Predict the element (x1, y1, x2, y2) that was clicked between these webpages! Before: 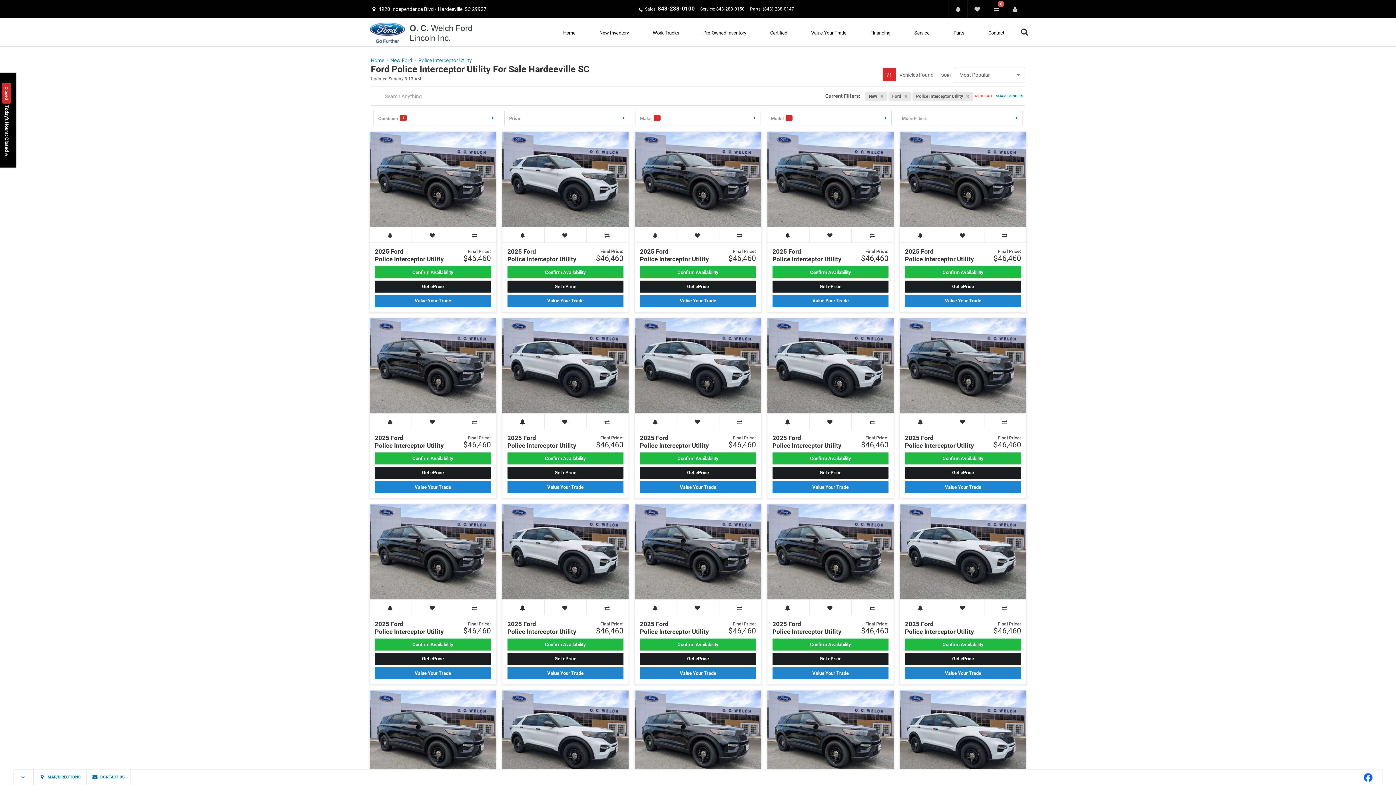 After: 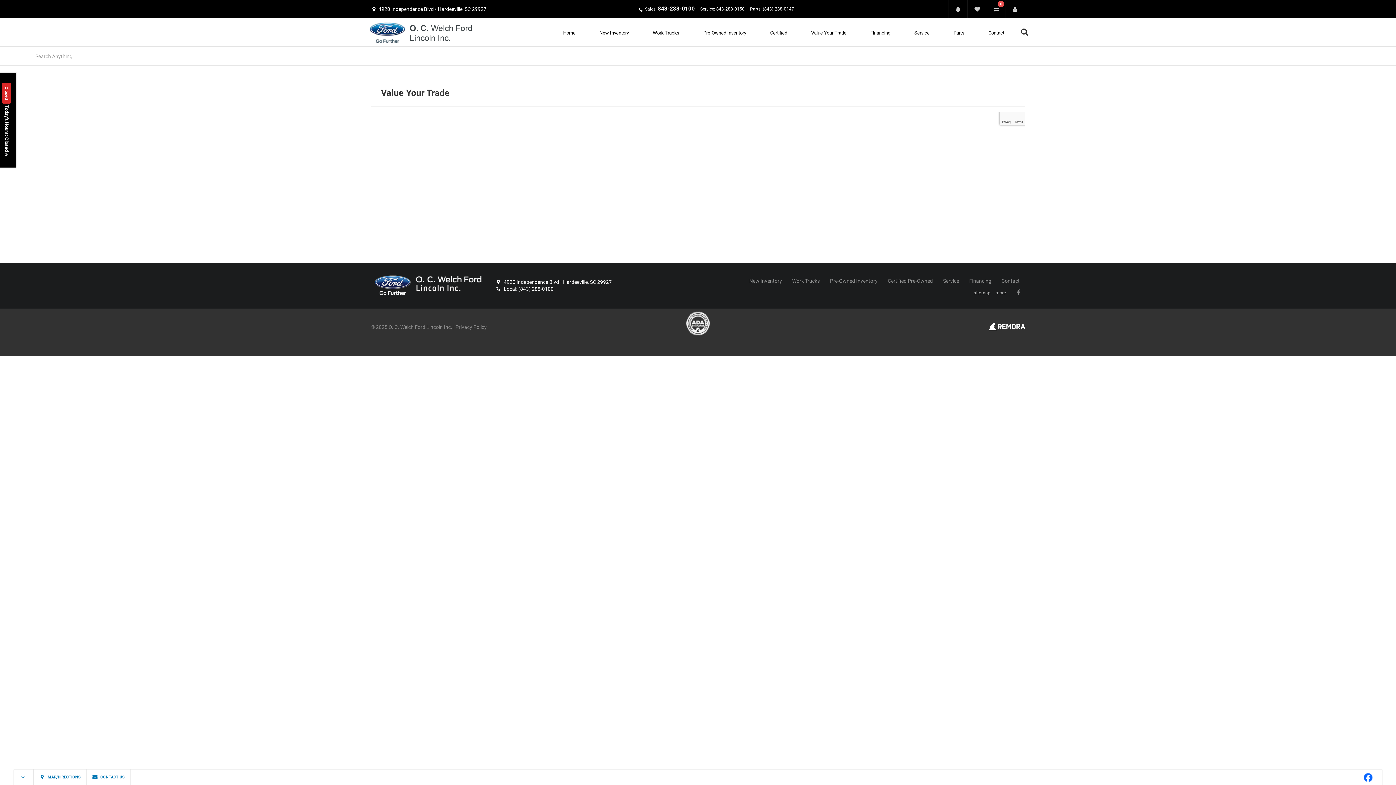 Action: bbox: (374, 294, 491, 307) label: Value Your Trade